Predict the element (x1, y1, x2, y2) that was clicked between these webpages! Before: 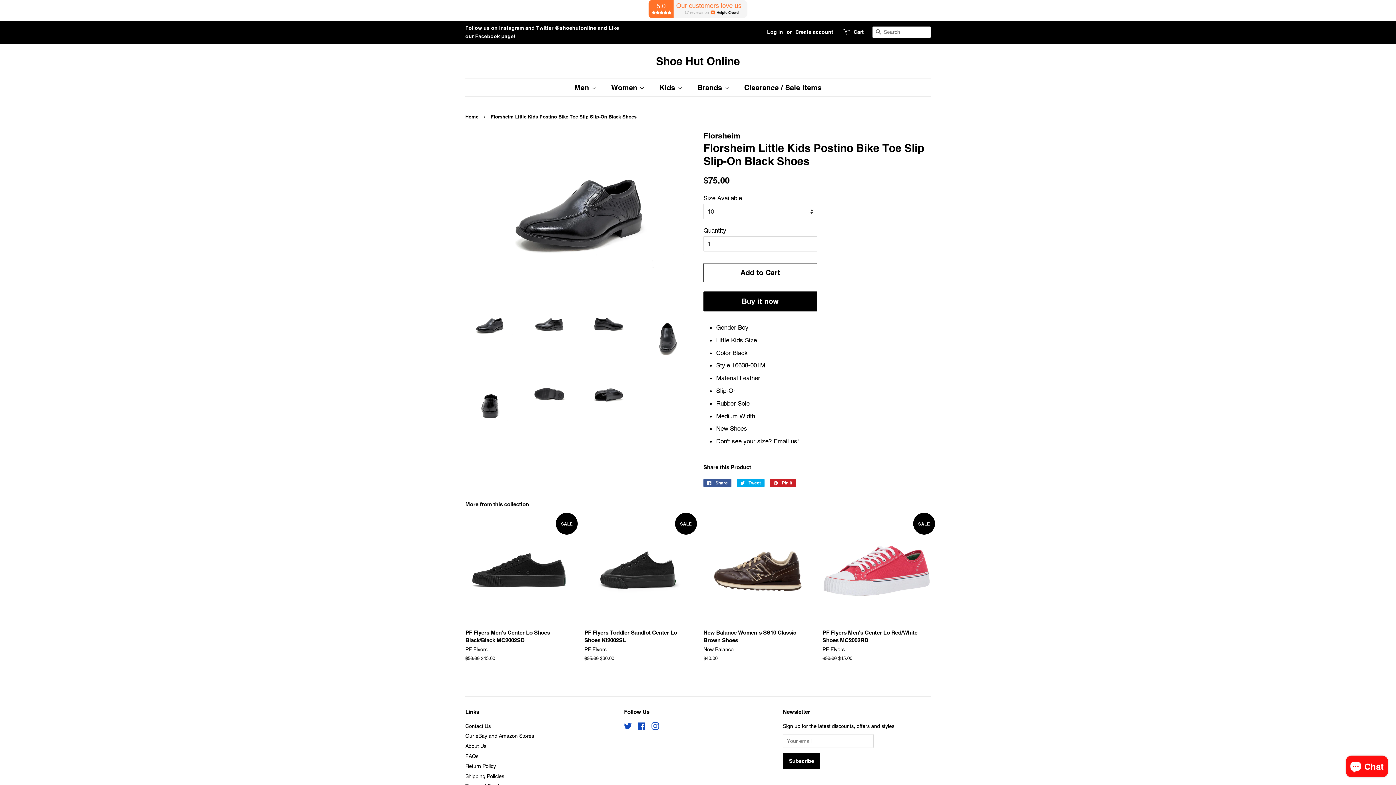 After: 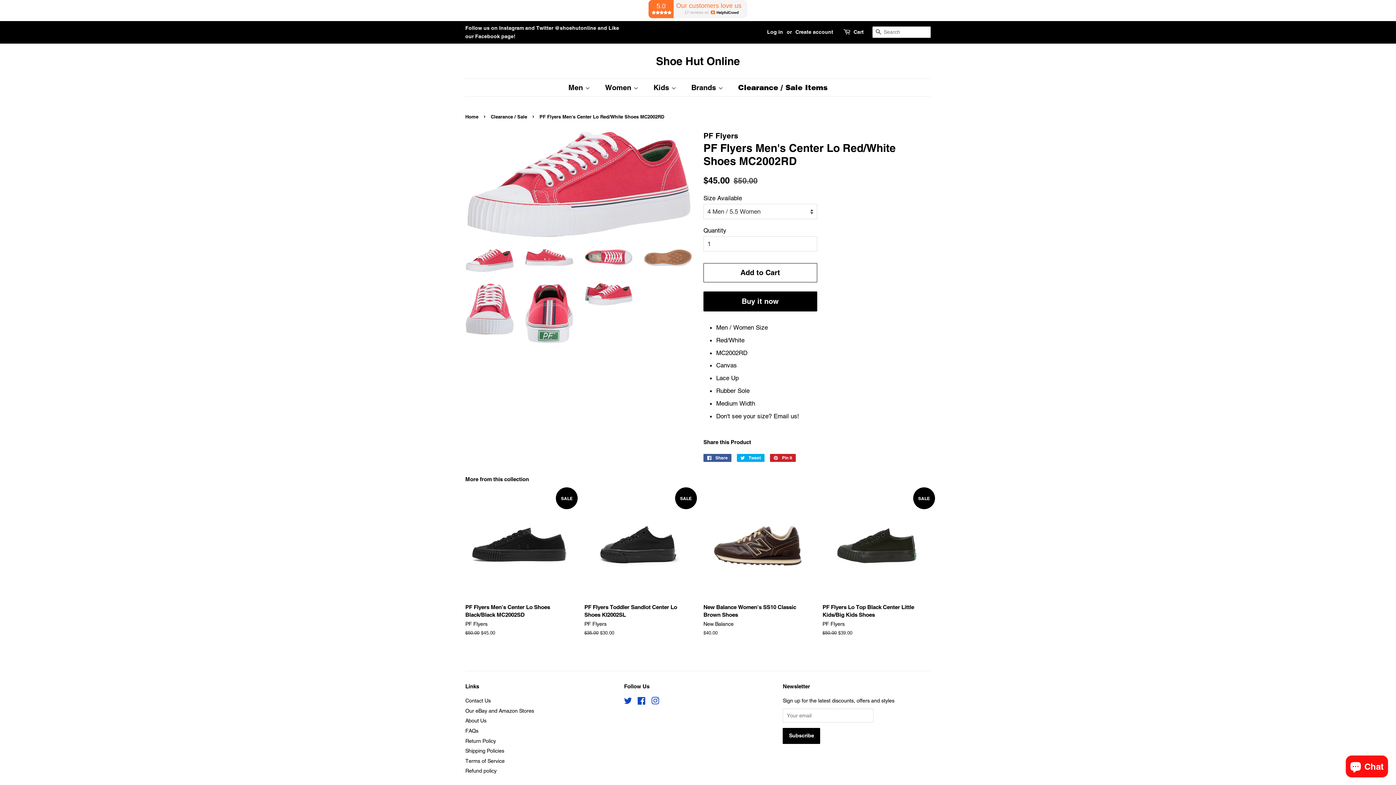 Action: label: SALE

PF Flyers Men's Center Lo Red/White Shoes MC2002RD

PF Flyers

Regular price
$50.00 
Sale price
$45.00 bbox: (822, 517, 930, 674)